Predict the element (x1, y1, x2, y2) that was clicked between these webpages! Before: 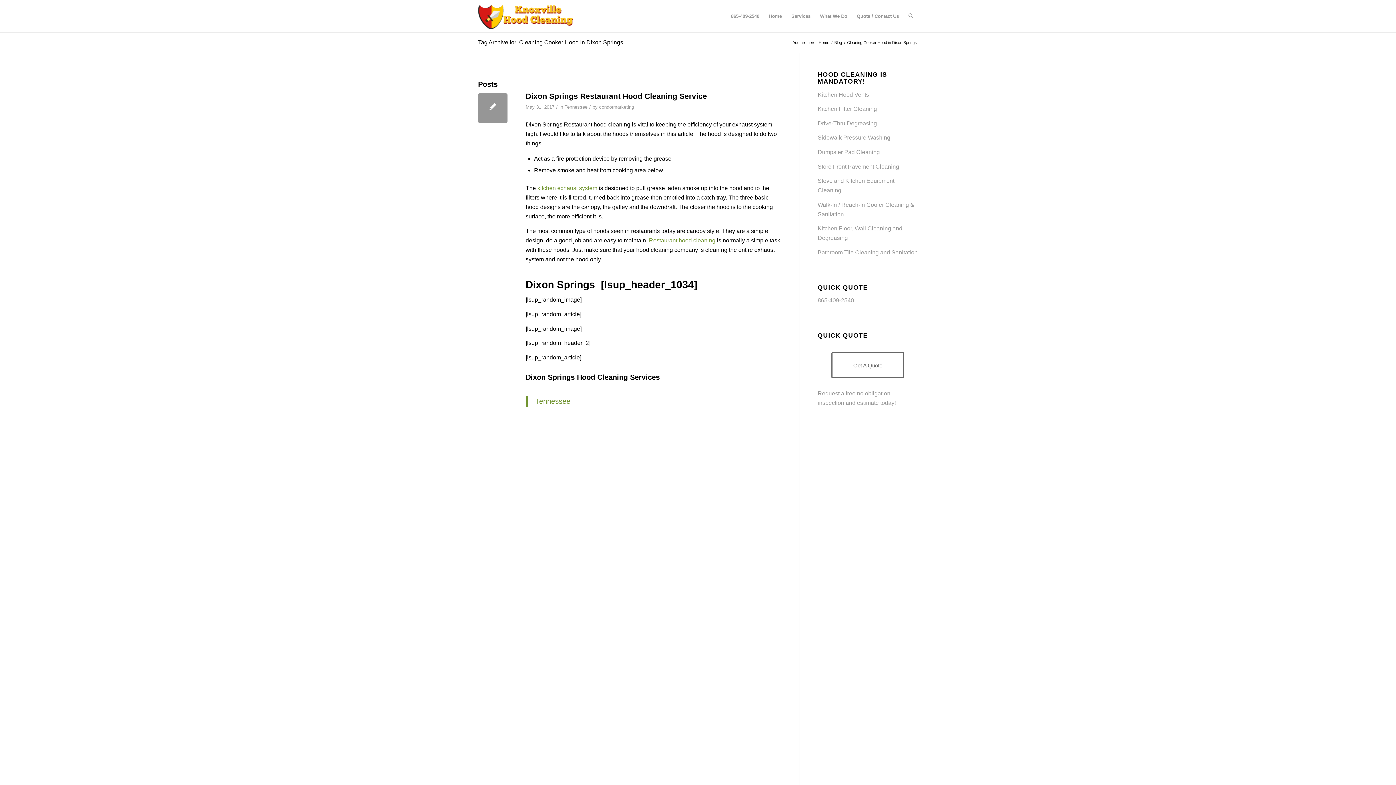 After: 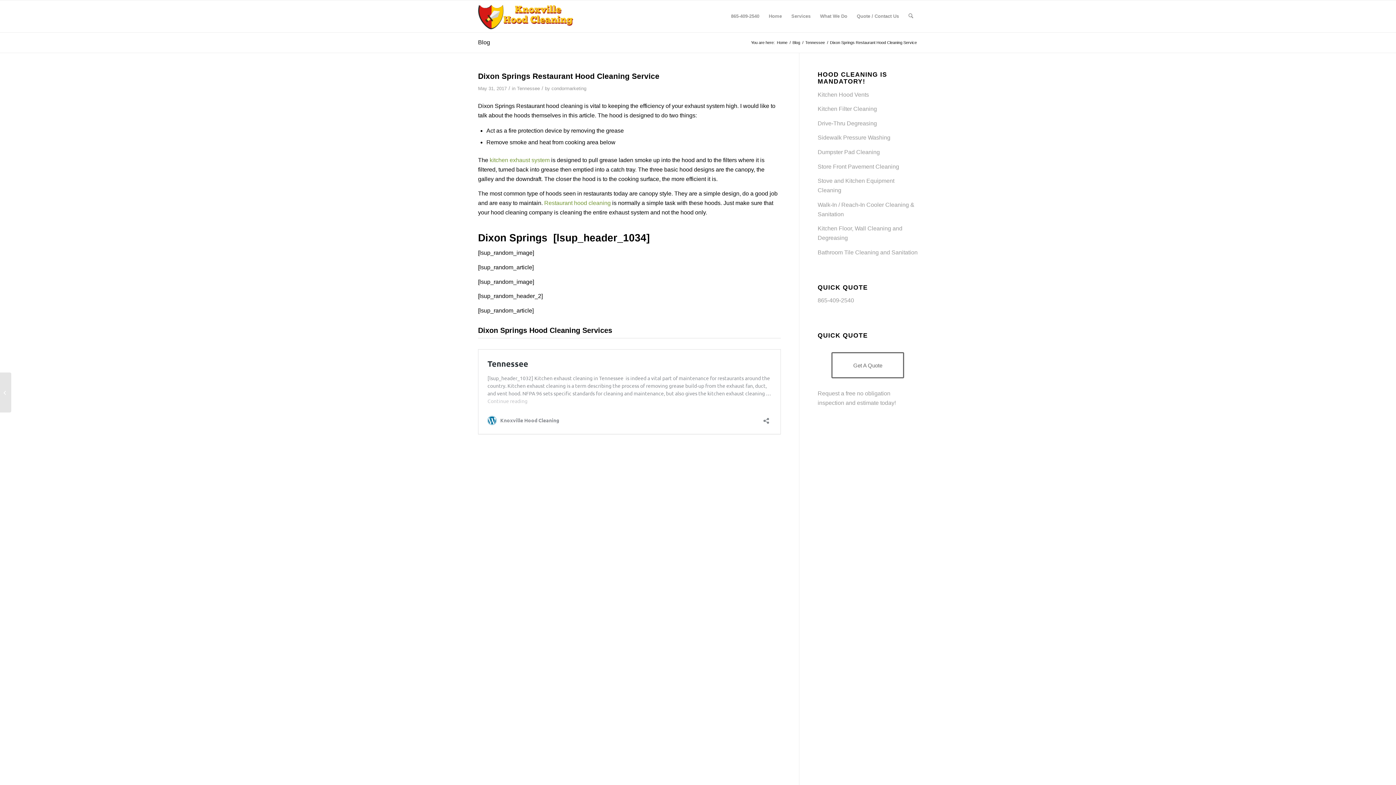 Action: bbox: (525, 92, 707, 100) label: Dixon Springs Restaurant Hood Cleaning Service